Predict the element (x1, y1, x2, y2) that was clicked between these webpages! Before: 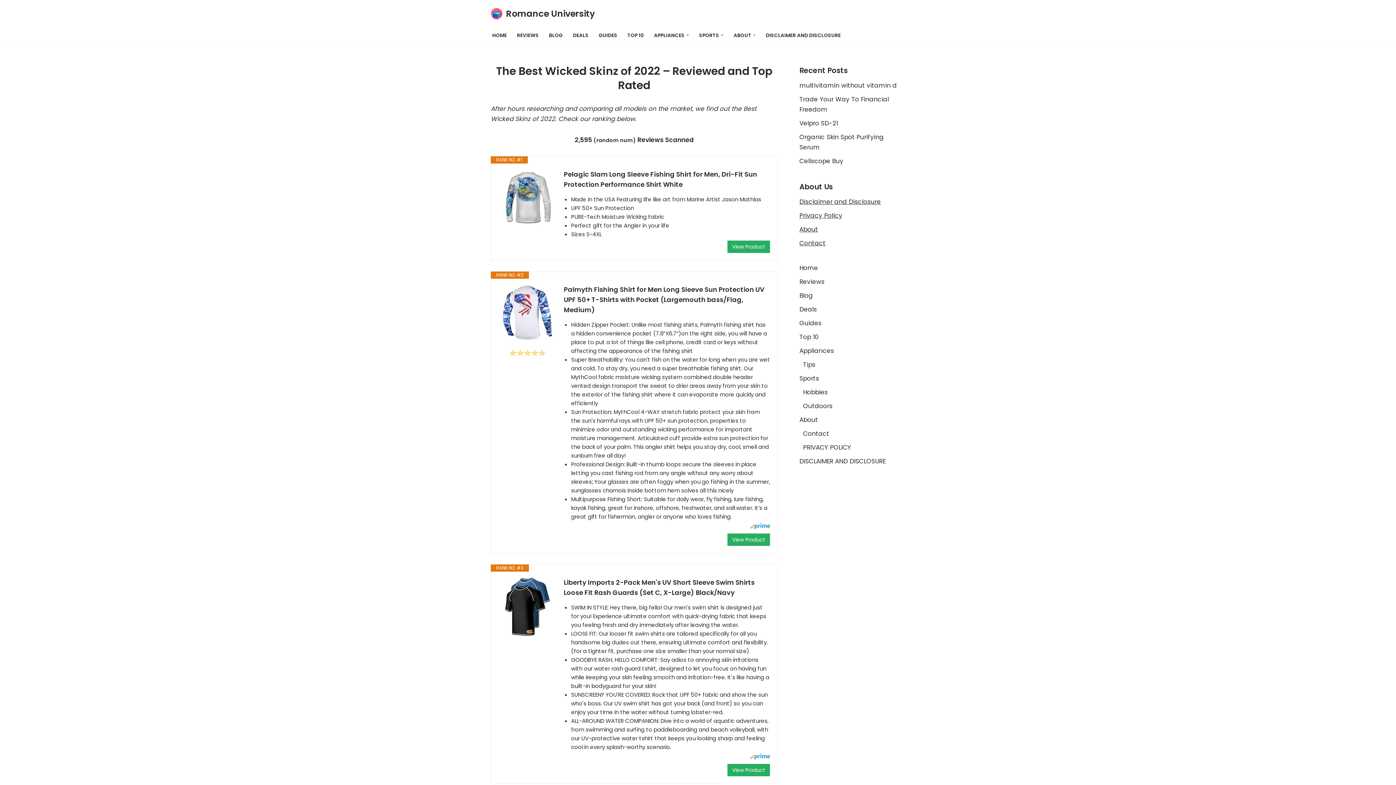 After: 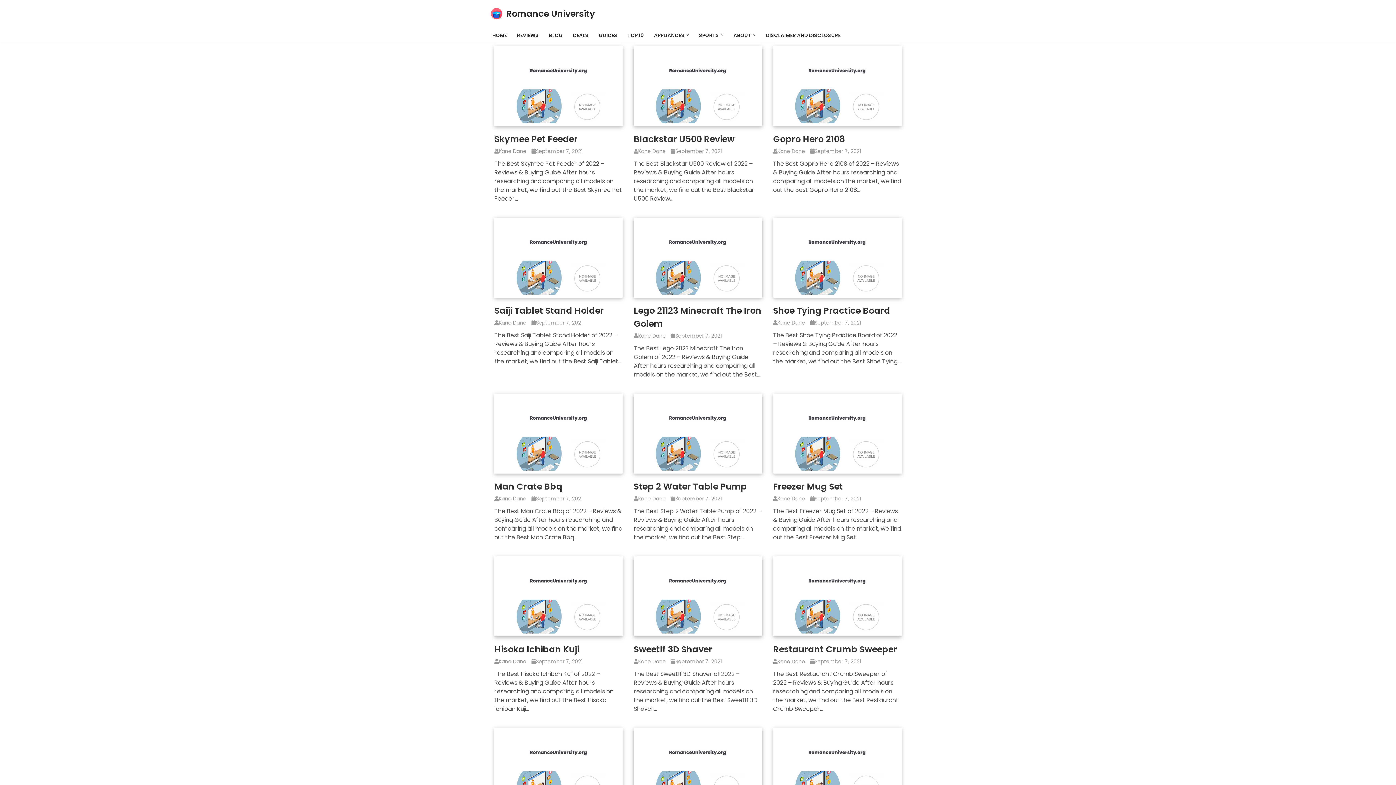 Action: bbox: (627, 30, 644, 39) label: TOP 10